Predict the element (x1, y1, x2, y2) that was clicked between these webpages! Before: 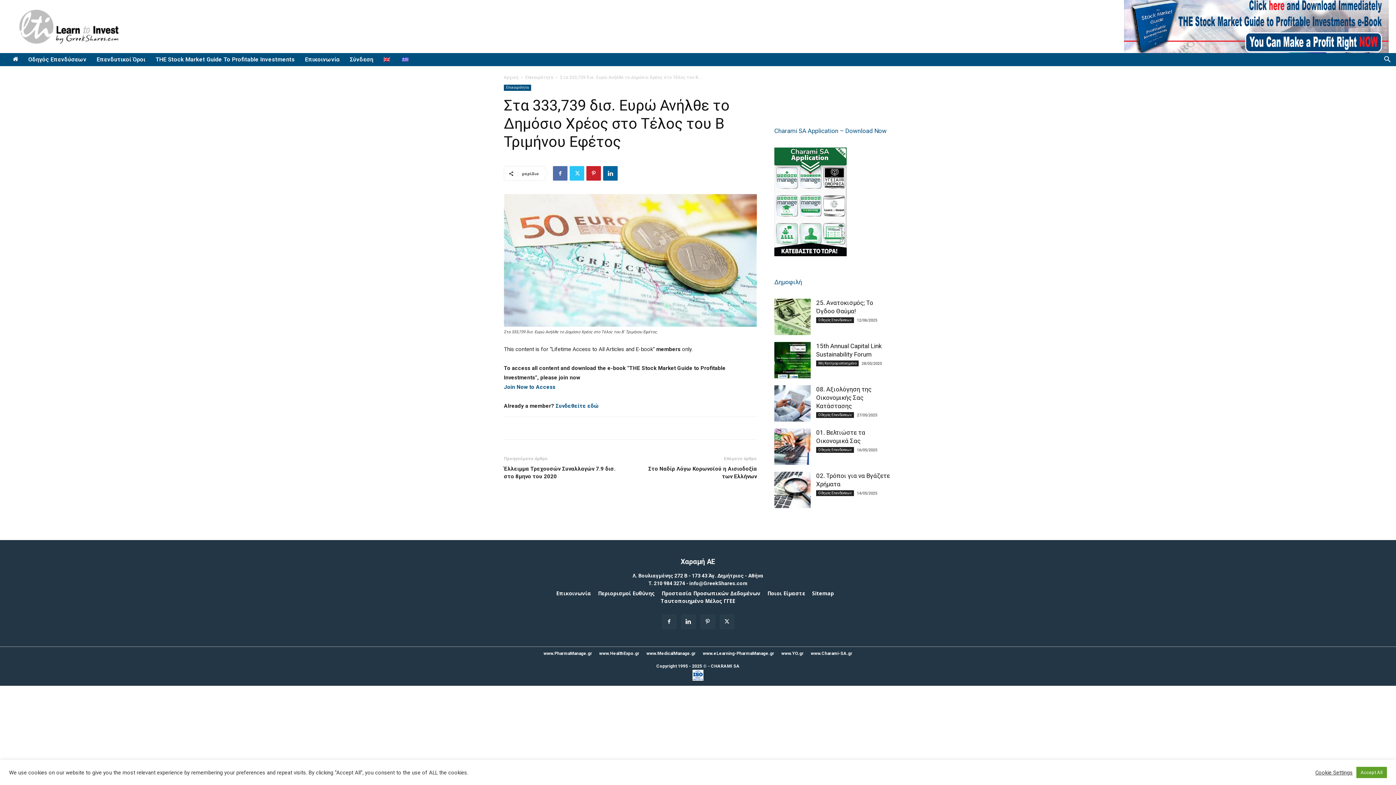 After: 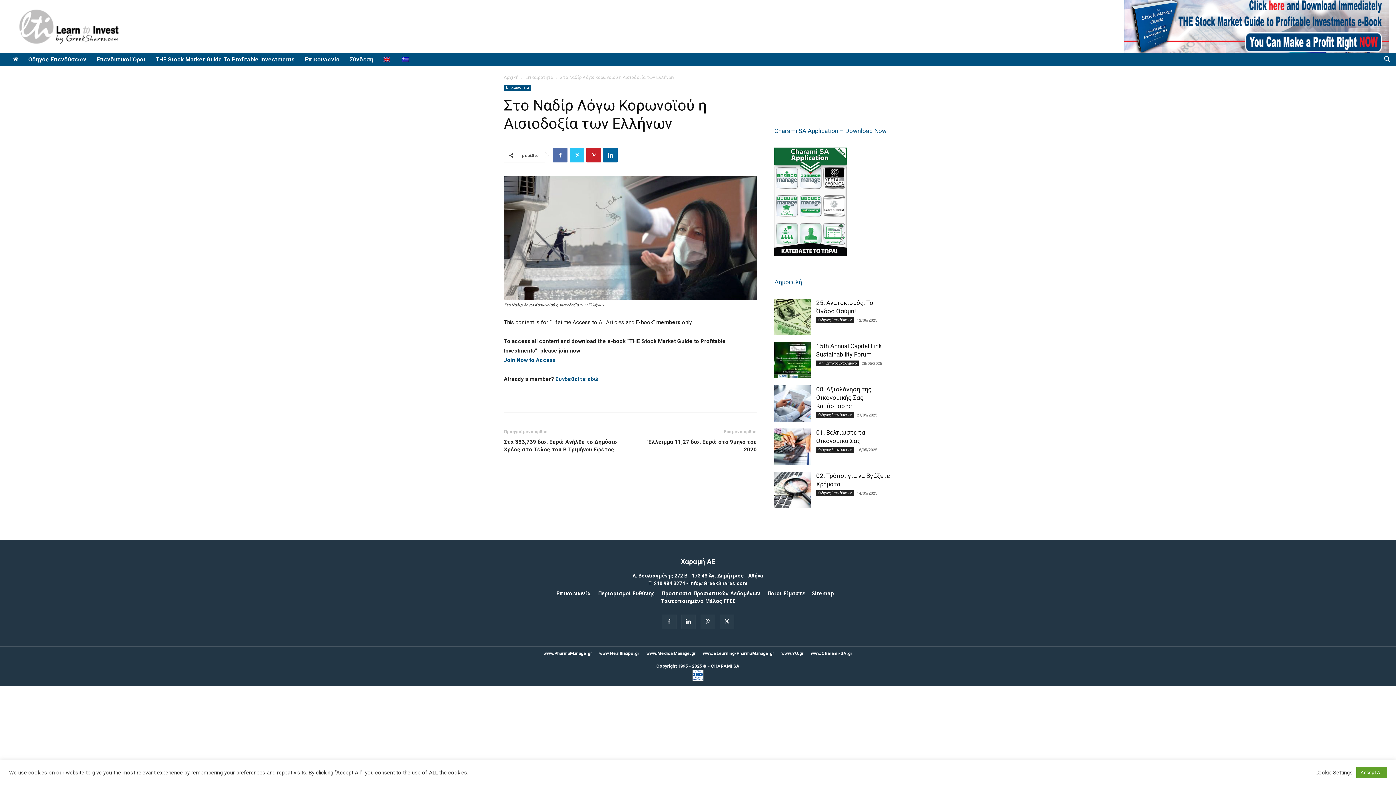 Action: bbox: (639, 465, 757, 480) label: Στο Ναδίρ Λόγω Κορωνοϊού η Αισιοδοξία των Ελλήνων